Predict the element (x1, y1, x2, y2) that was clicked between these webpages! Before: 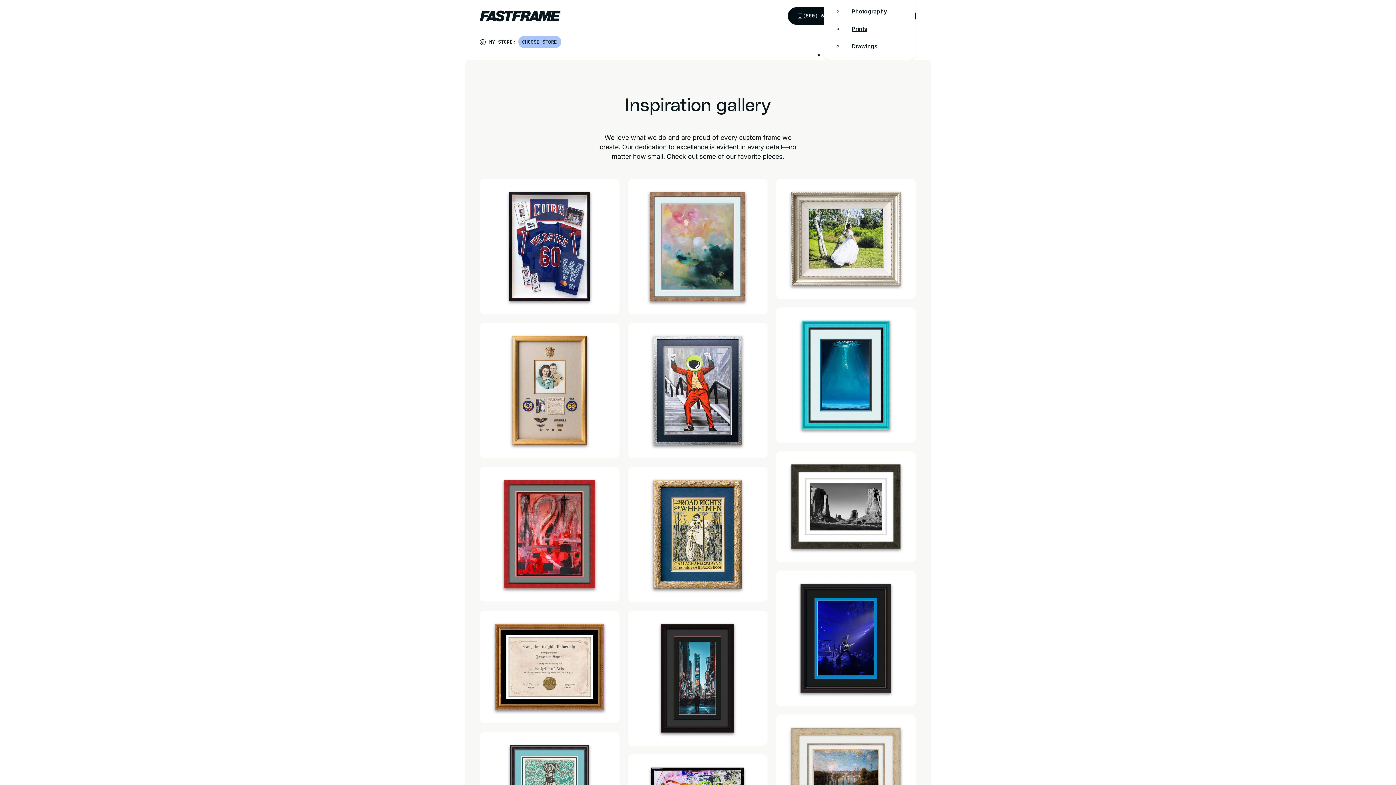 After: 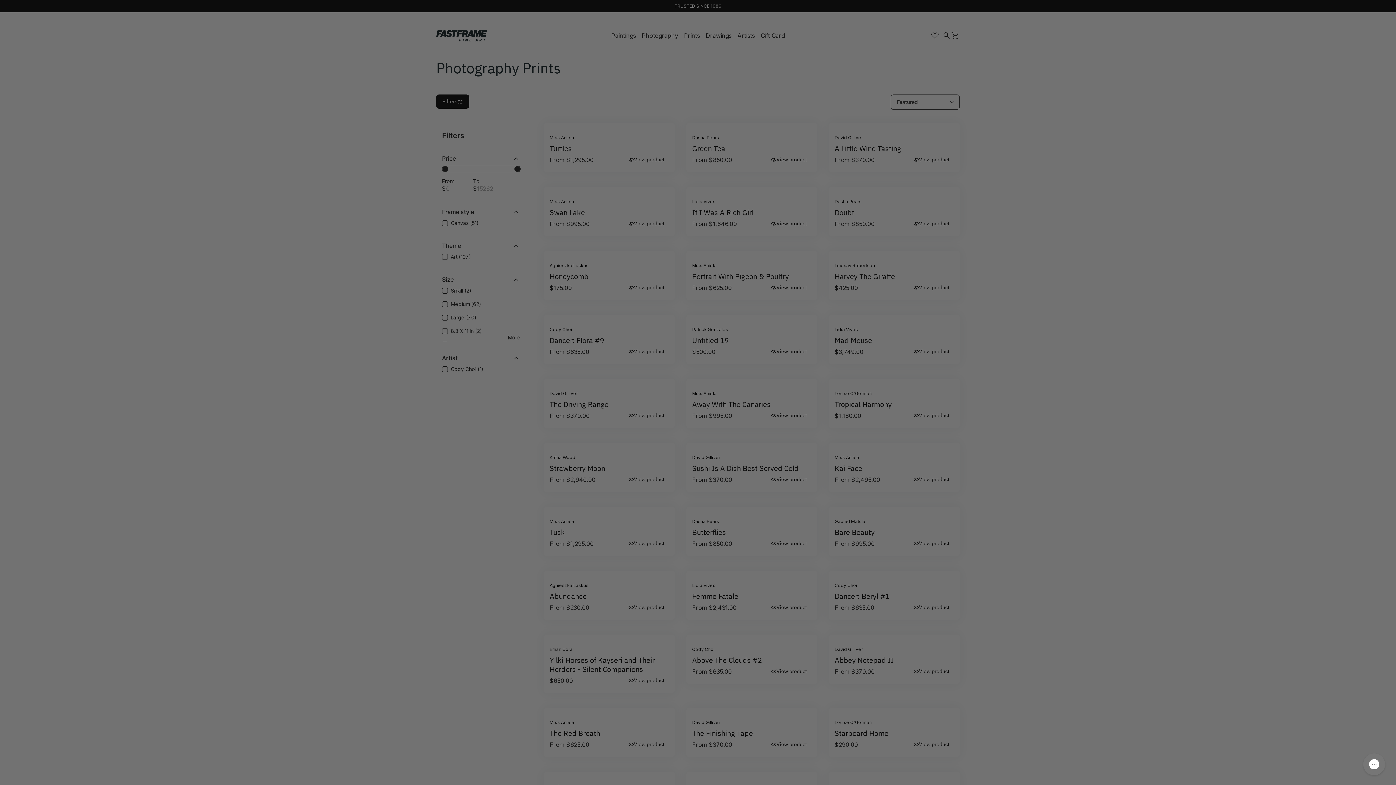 Action: label: Photography bbox: (843, 8, 896, 14)